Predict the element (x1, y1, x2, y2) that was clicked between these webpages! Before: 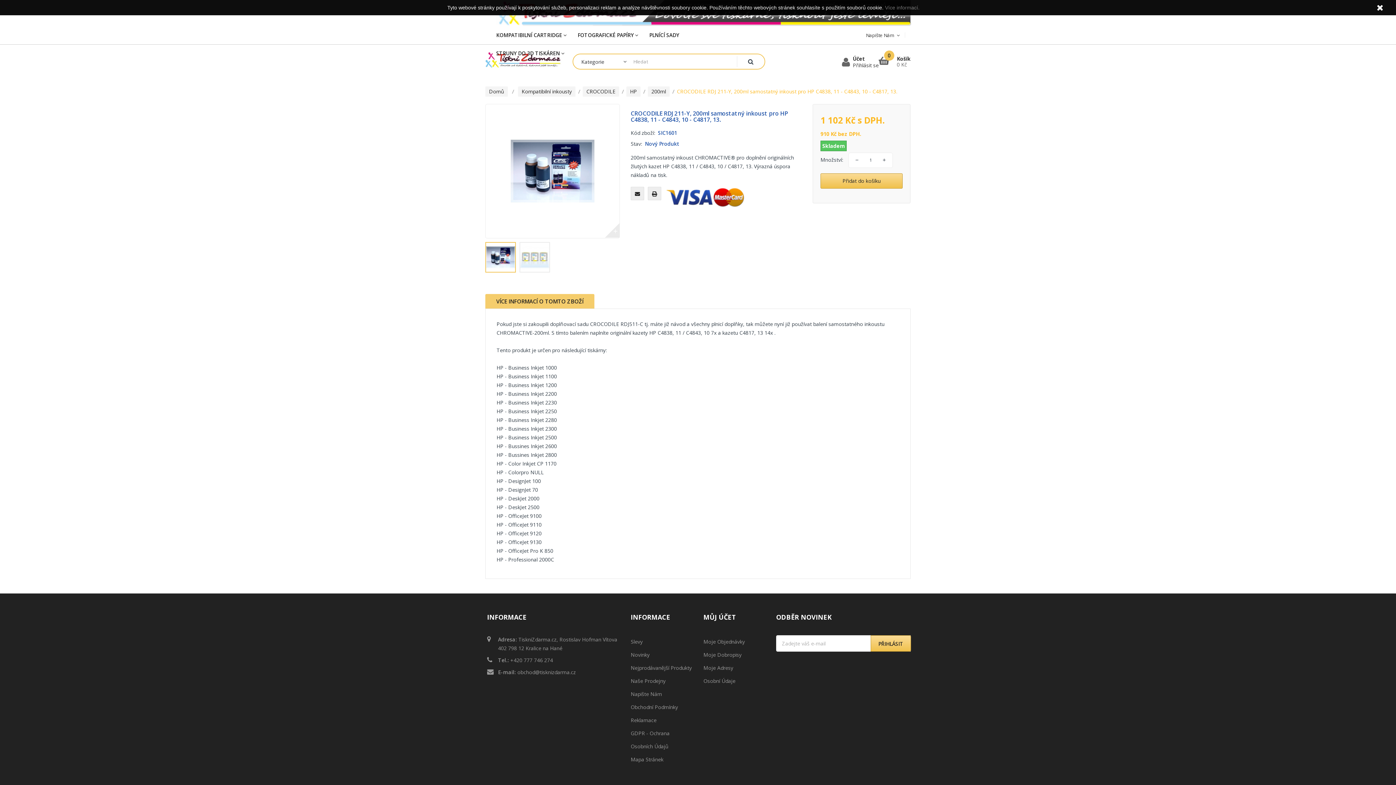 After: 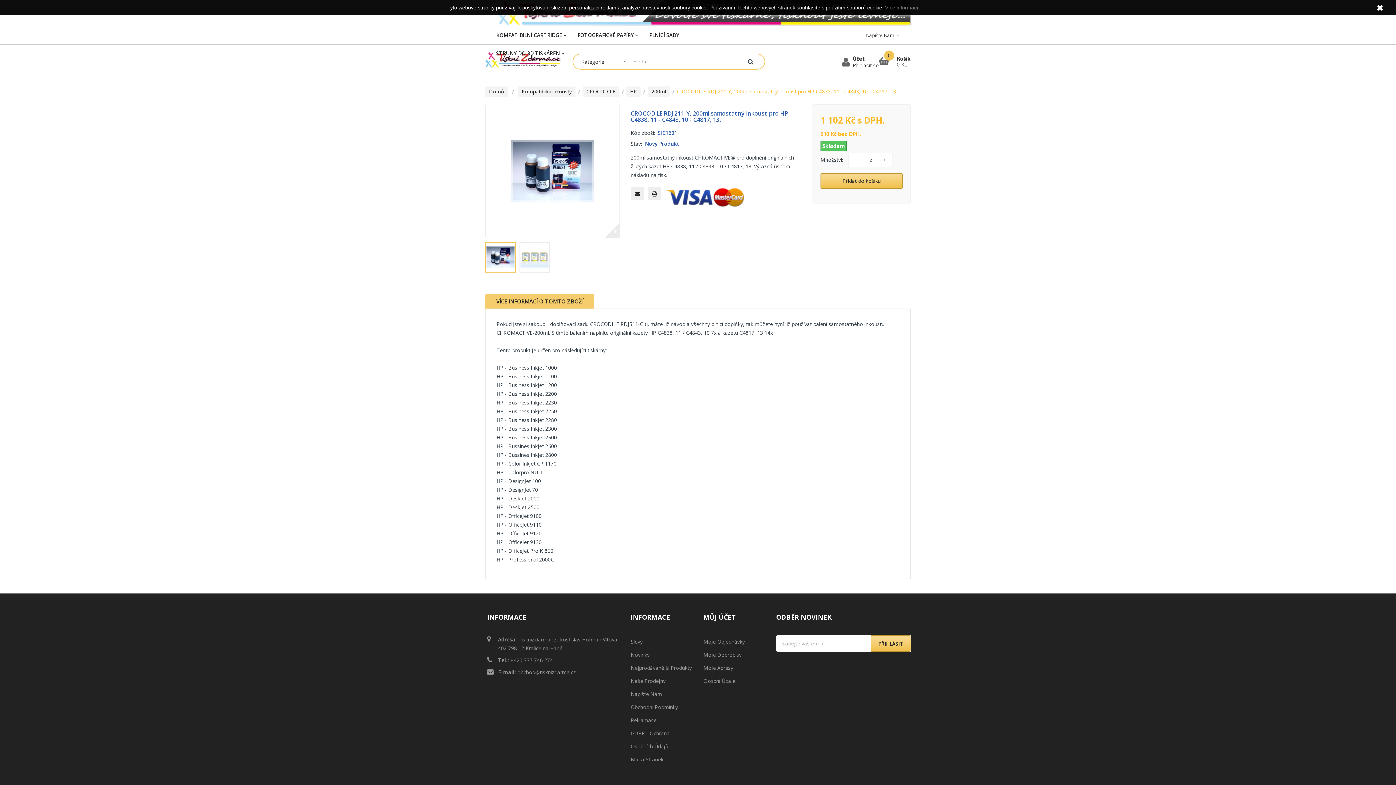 Action: bbox: (879, 155, 889, 164)